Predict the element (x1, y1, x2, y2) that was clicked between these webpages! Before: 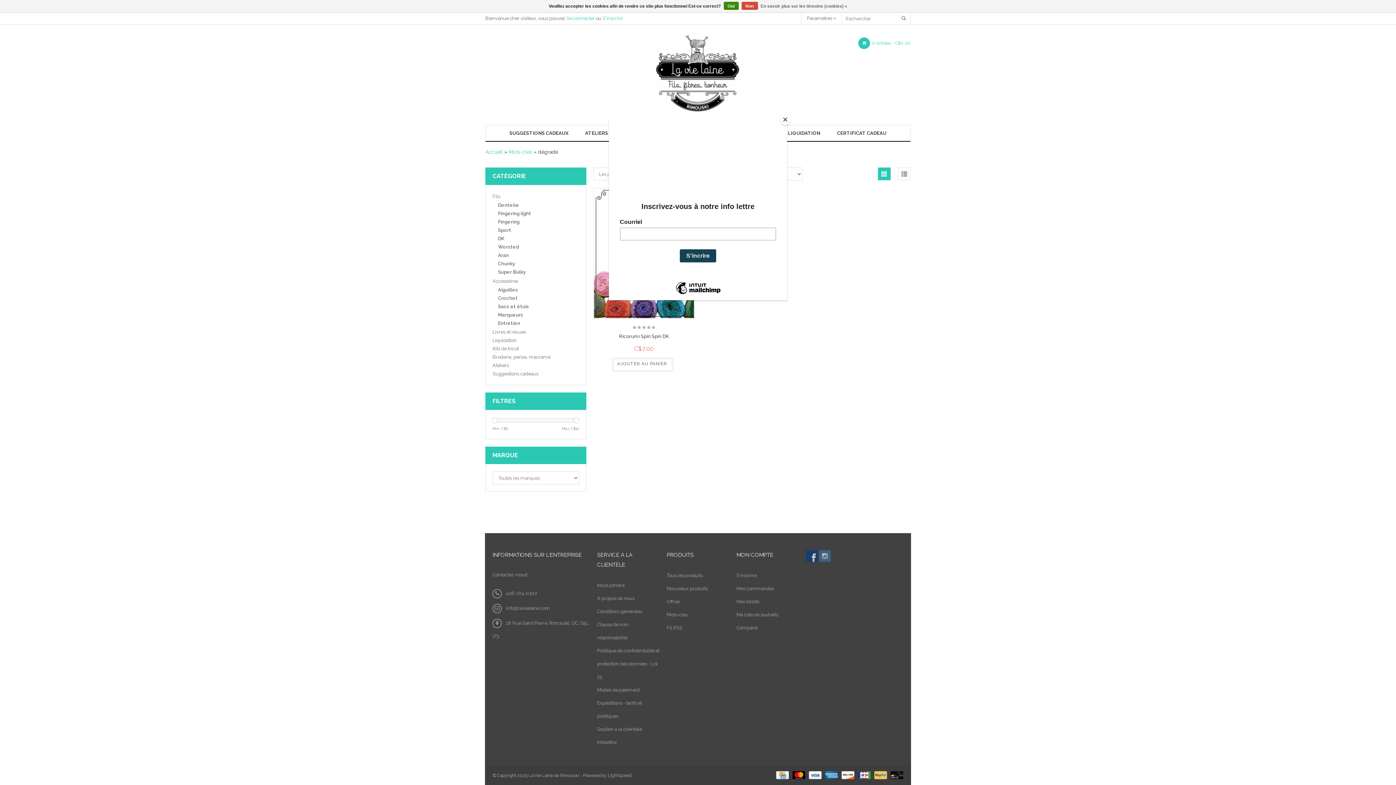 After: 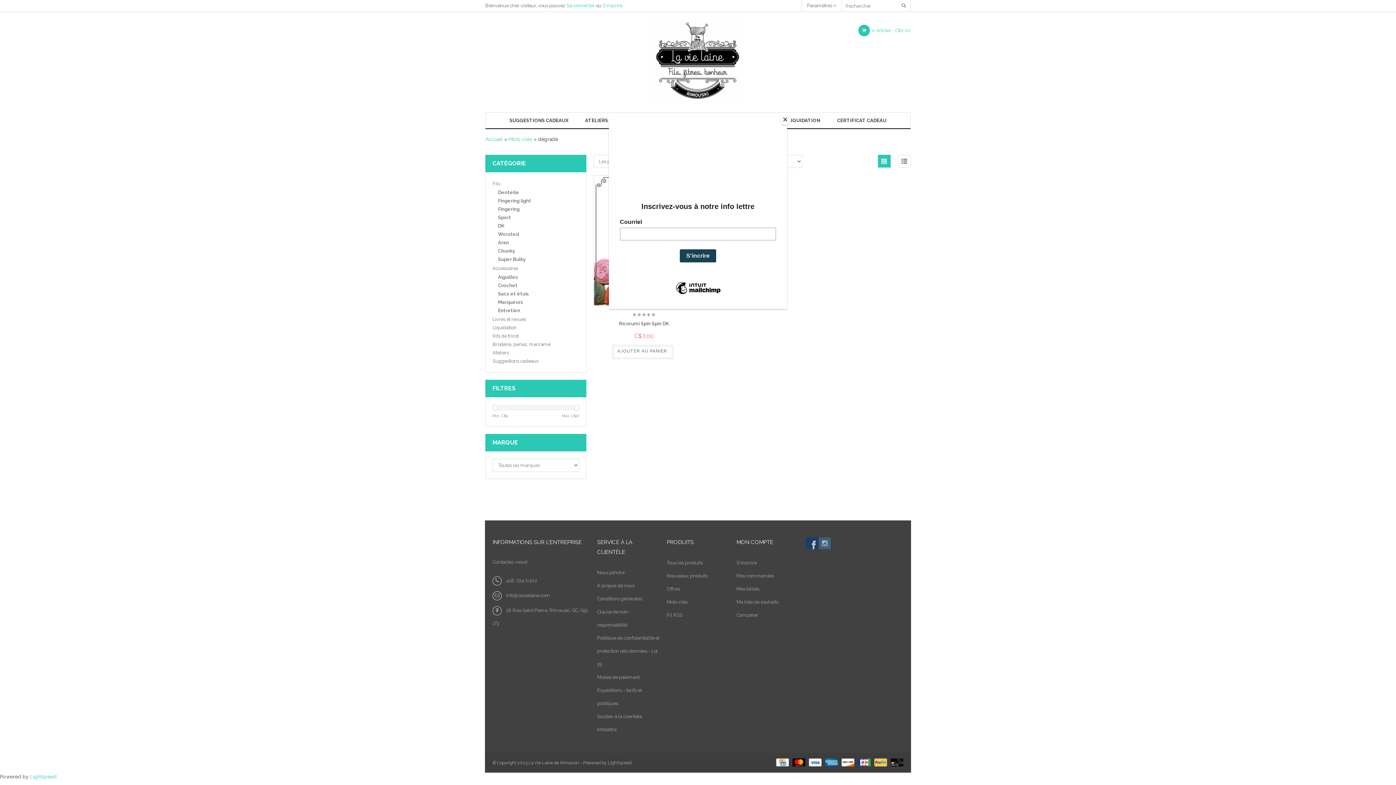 Action: bbox: (741, 1, 758, 9) label: Non